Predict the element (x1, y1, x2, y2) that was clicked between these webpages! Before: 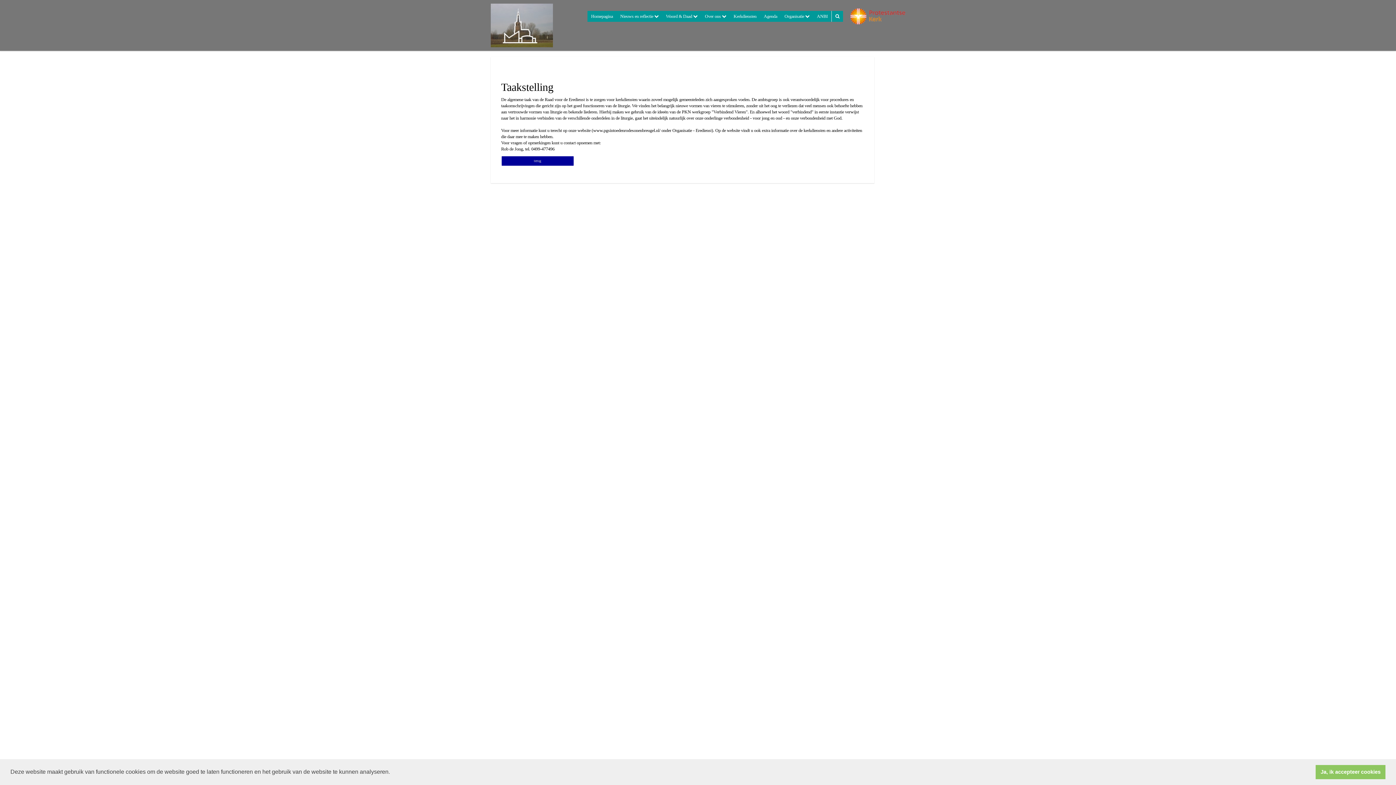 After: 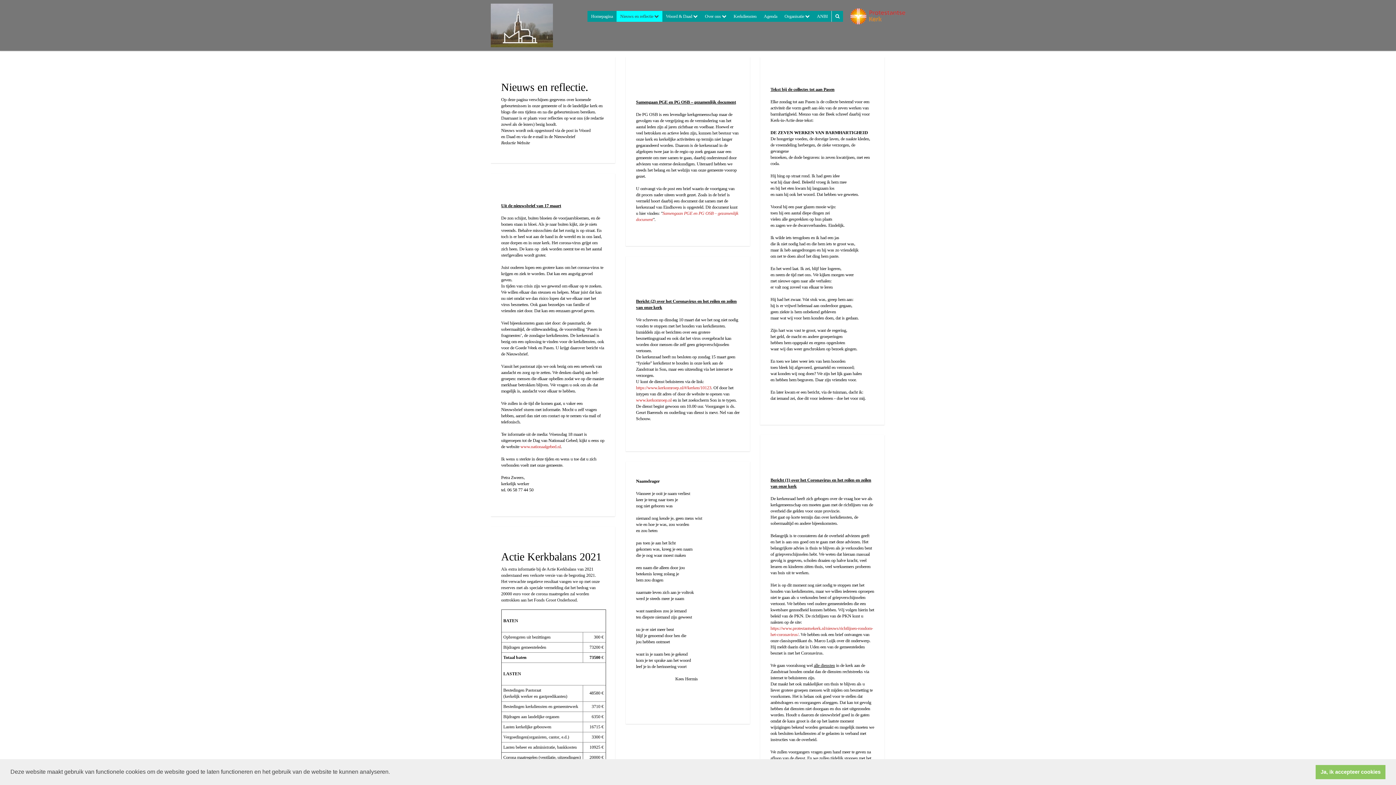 Action: label: Nieuws en reflectie  bbox: (616, 10, 662, 21)